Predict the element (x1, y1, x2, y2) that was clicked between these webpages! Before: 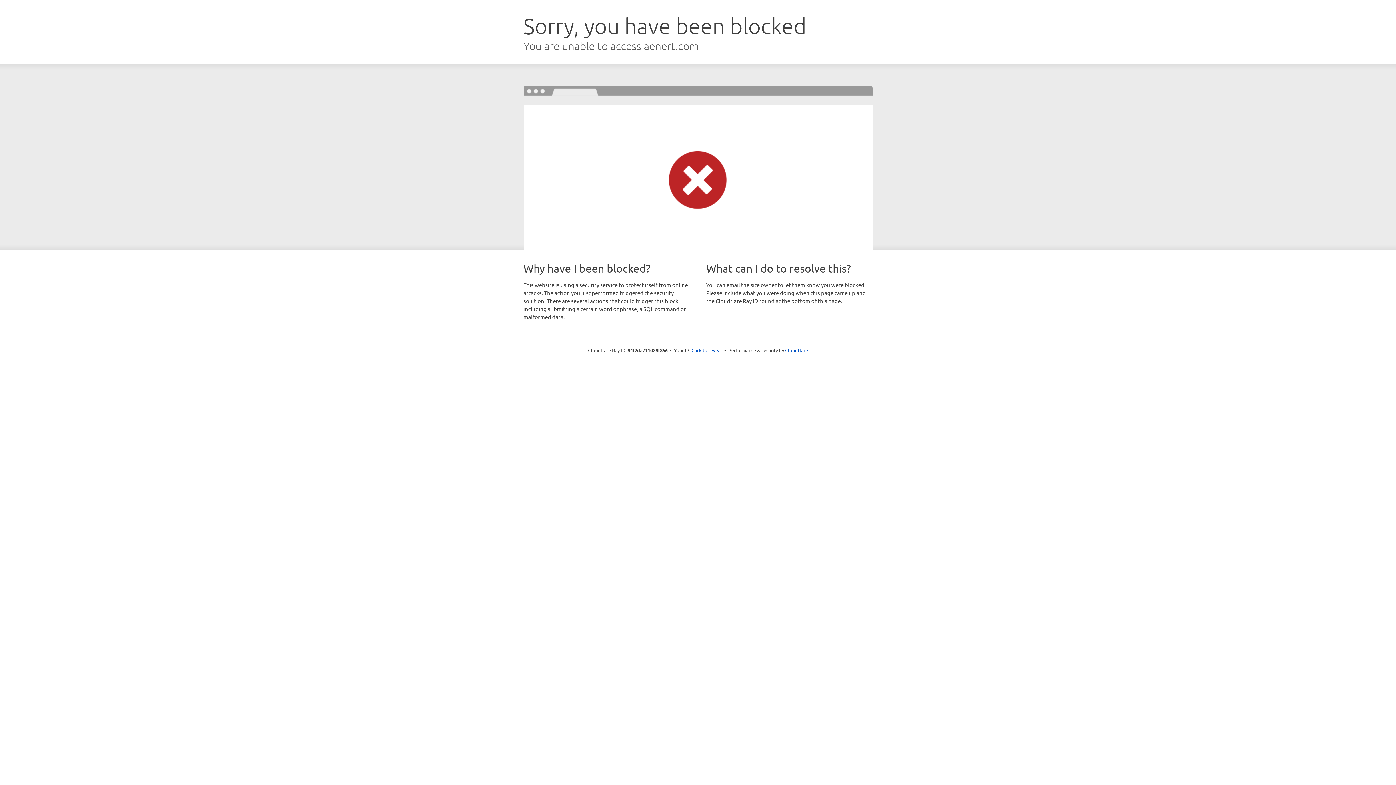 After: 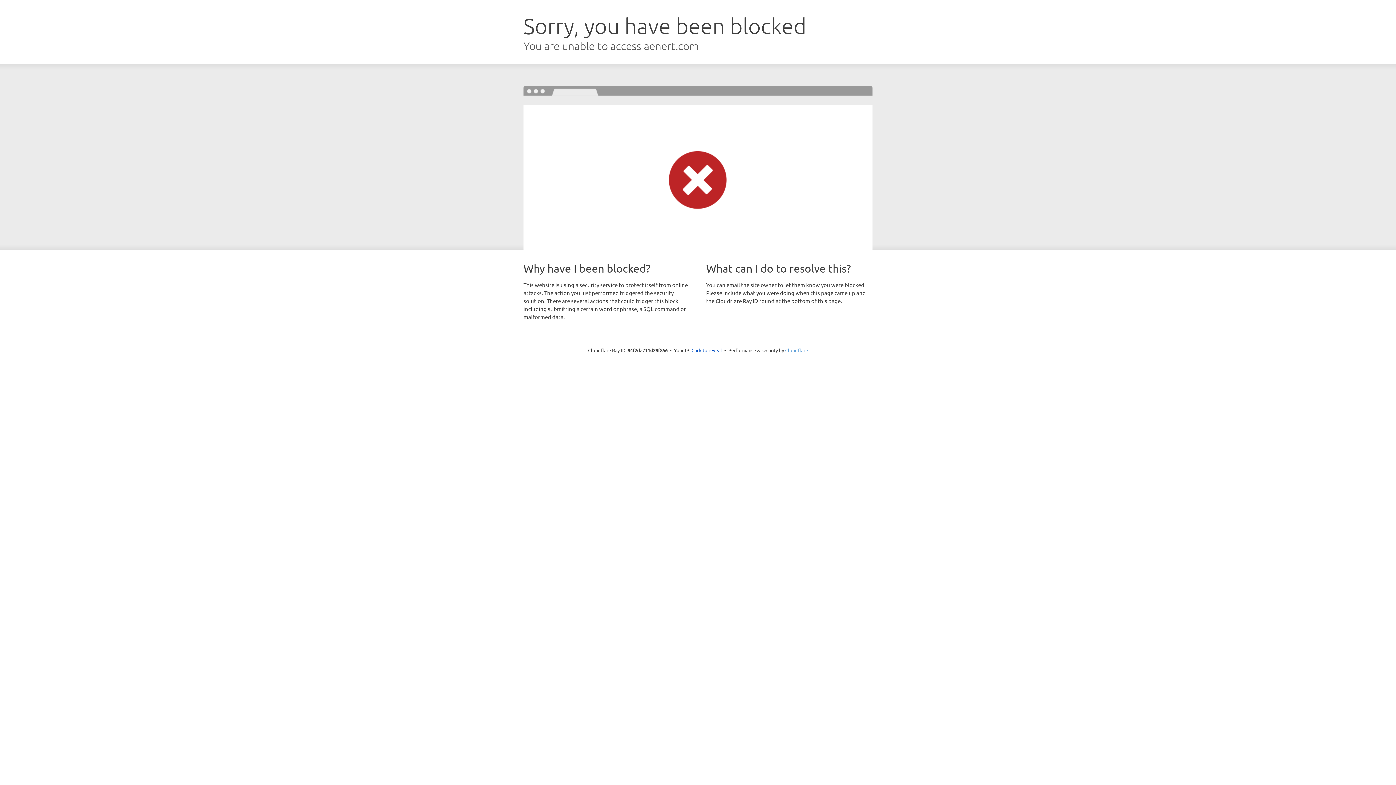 Action: bbox: (785, 347, 808, 353) label: Cloudflare